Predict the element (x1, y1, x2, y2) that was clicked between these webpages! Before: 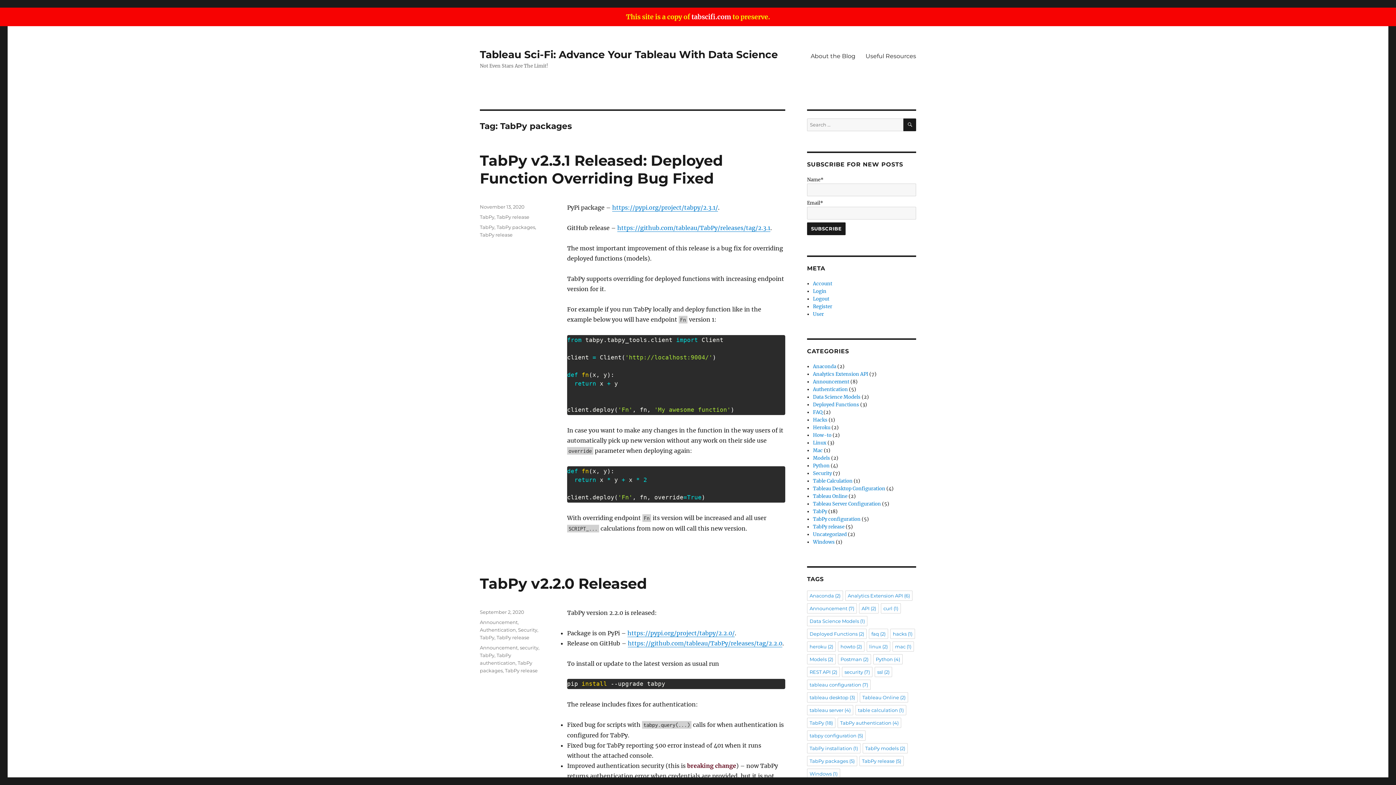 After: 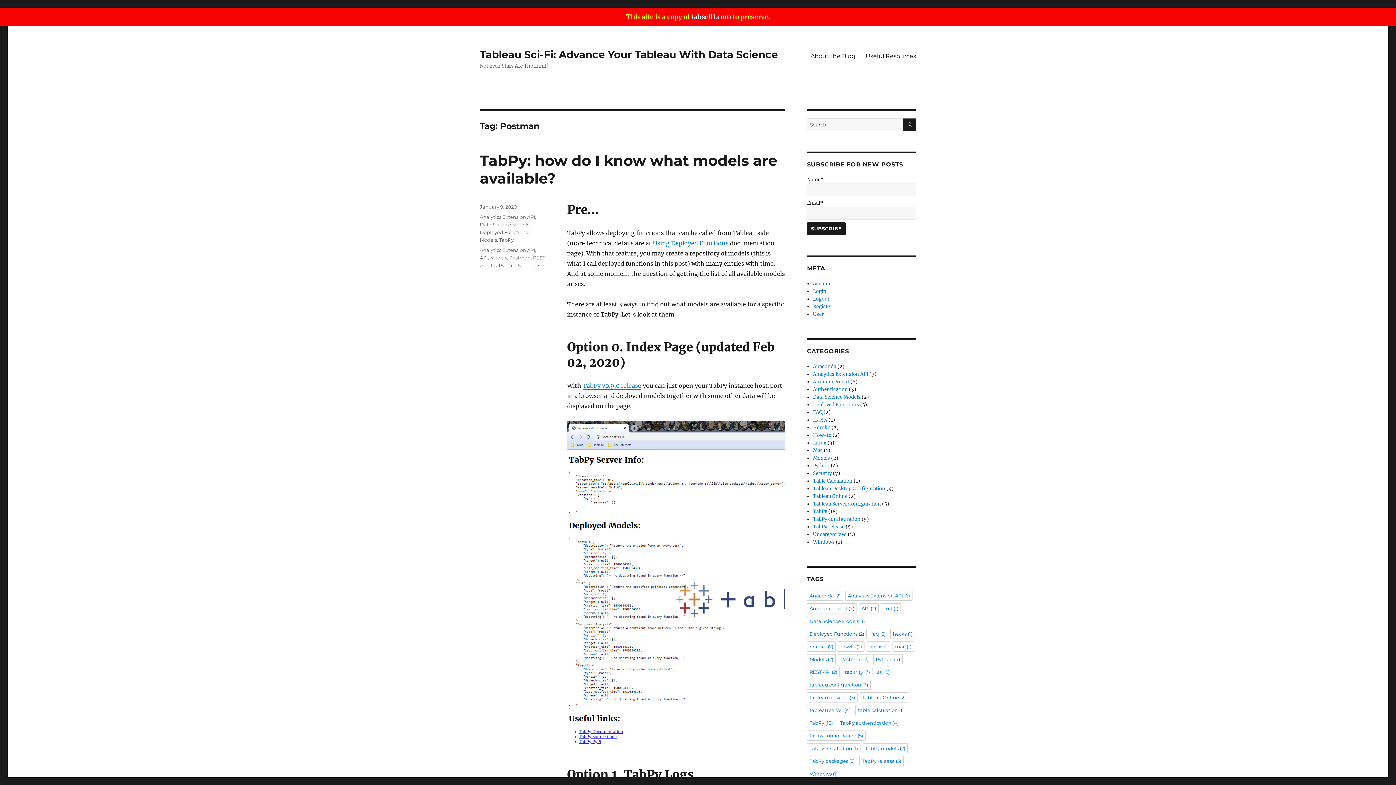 Action: bbox: (838, 654, 871, 664) label: Postman (2 items)